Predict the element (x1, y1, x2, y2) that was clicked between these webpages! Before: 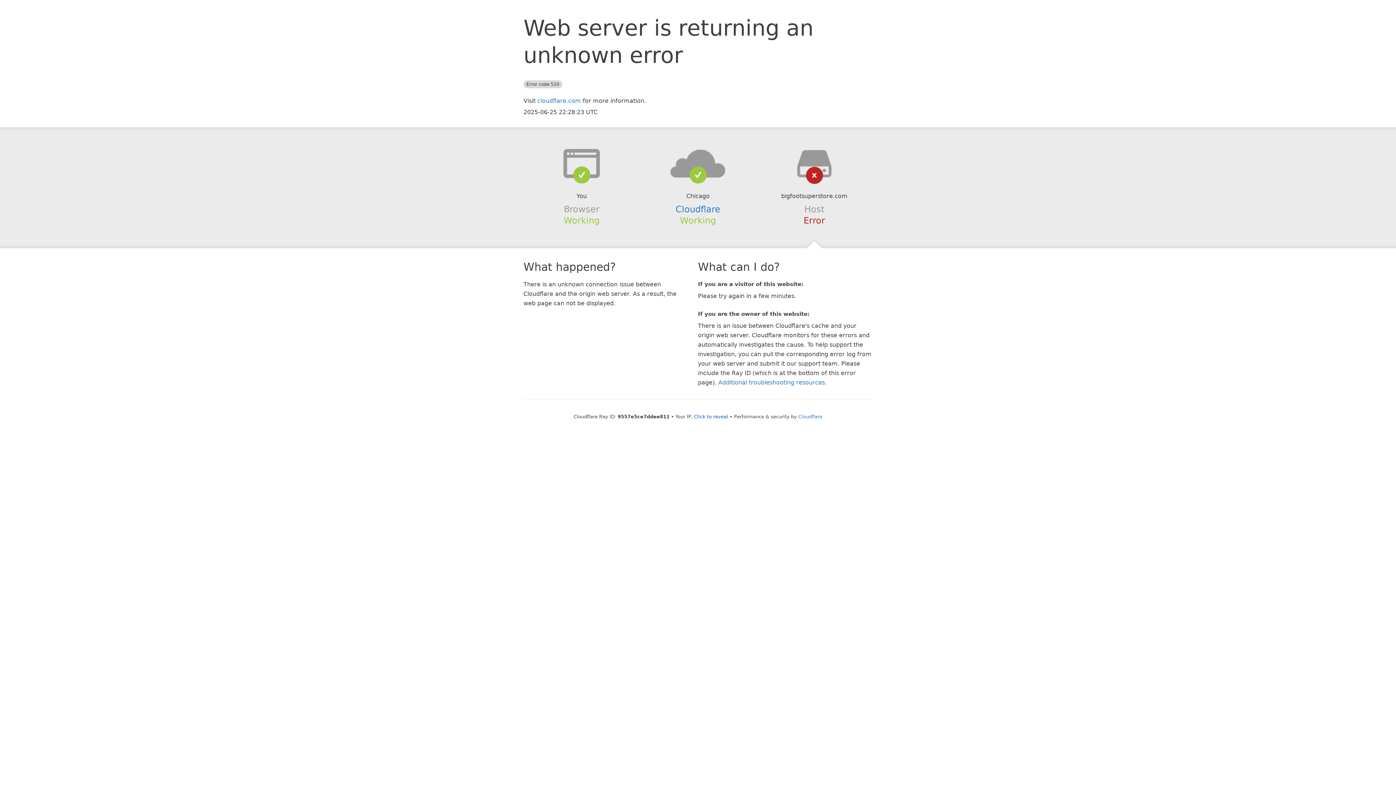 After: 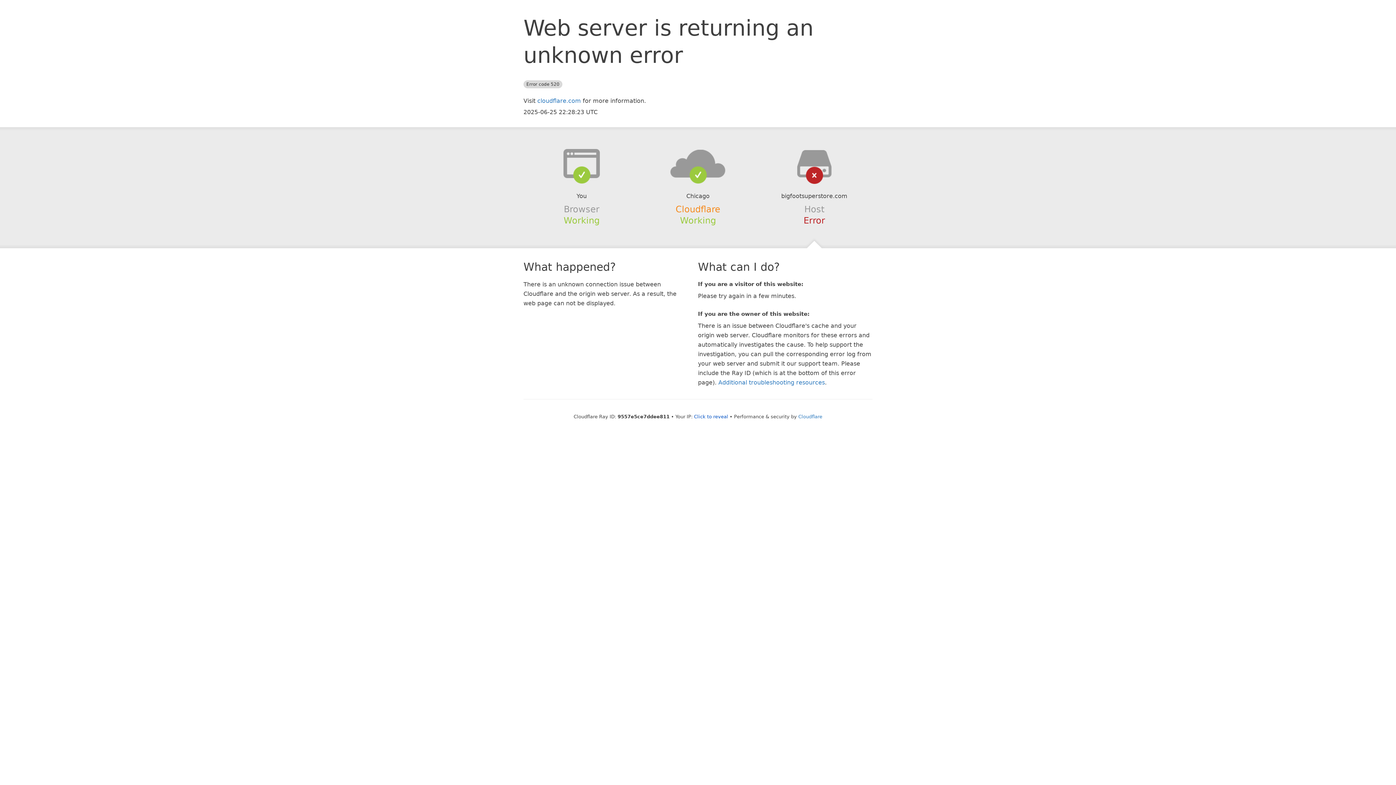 Action: bbox: (675, 204, 720, 214) label: Cloudflare